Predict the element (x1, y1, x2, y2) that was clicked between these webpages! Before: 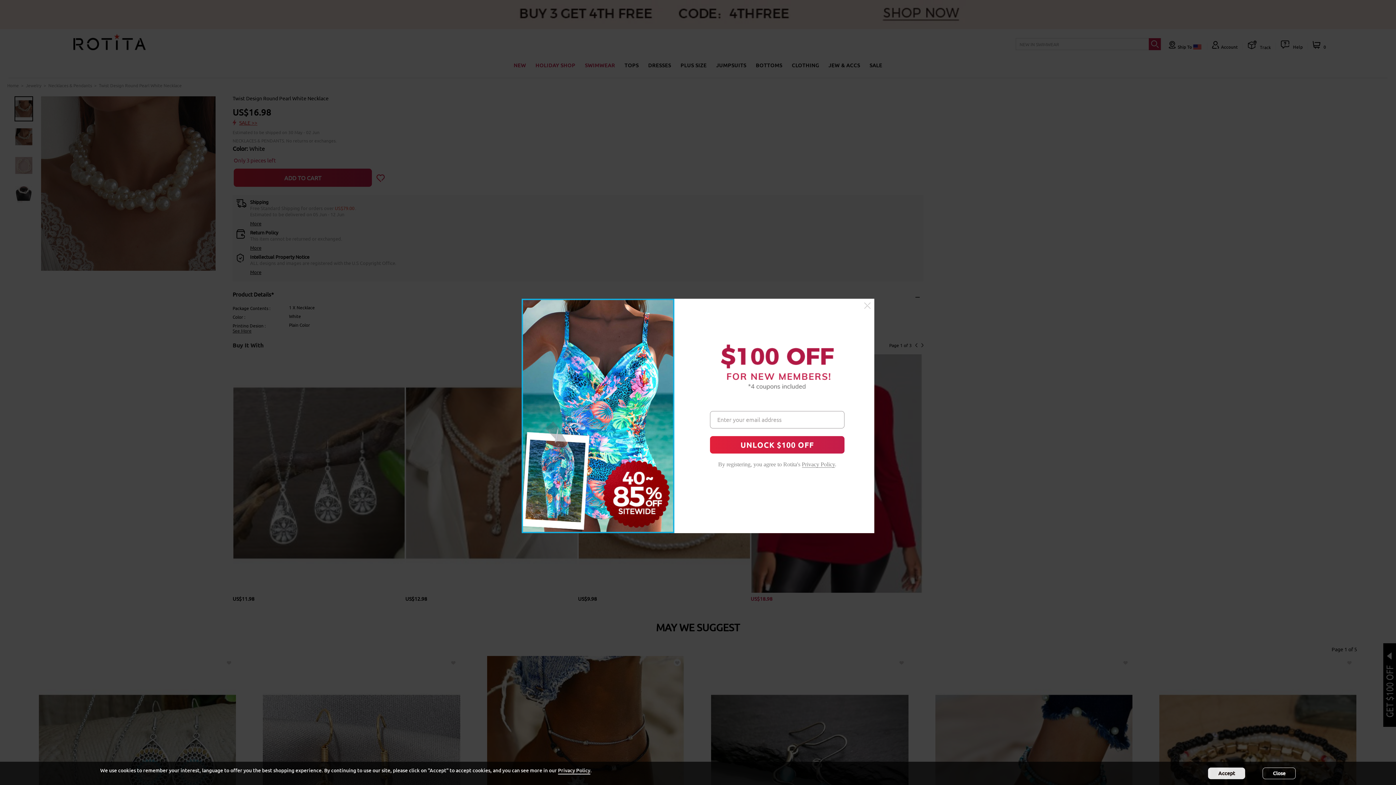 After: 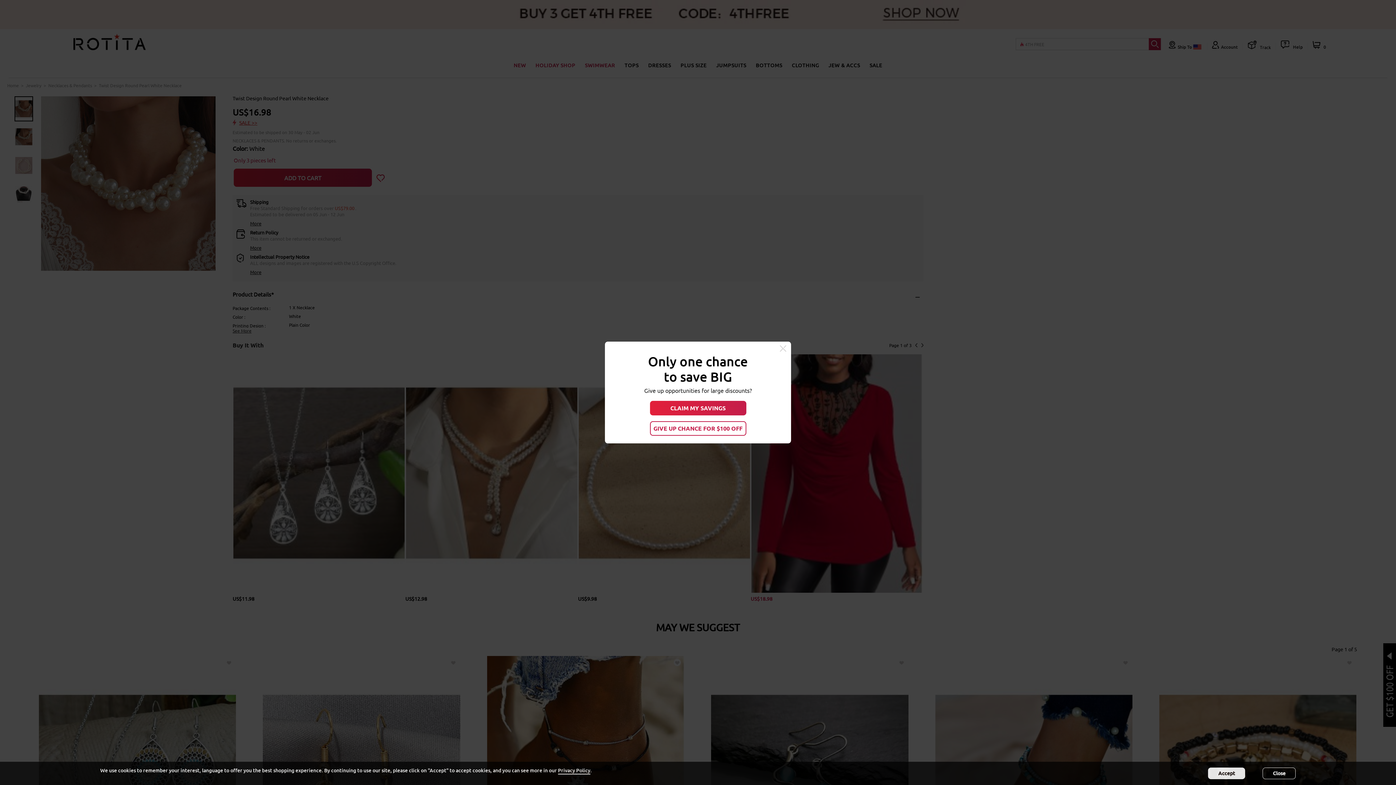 Action: bbox: (864, 302, 870, 309)